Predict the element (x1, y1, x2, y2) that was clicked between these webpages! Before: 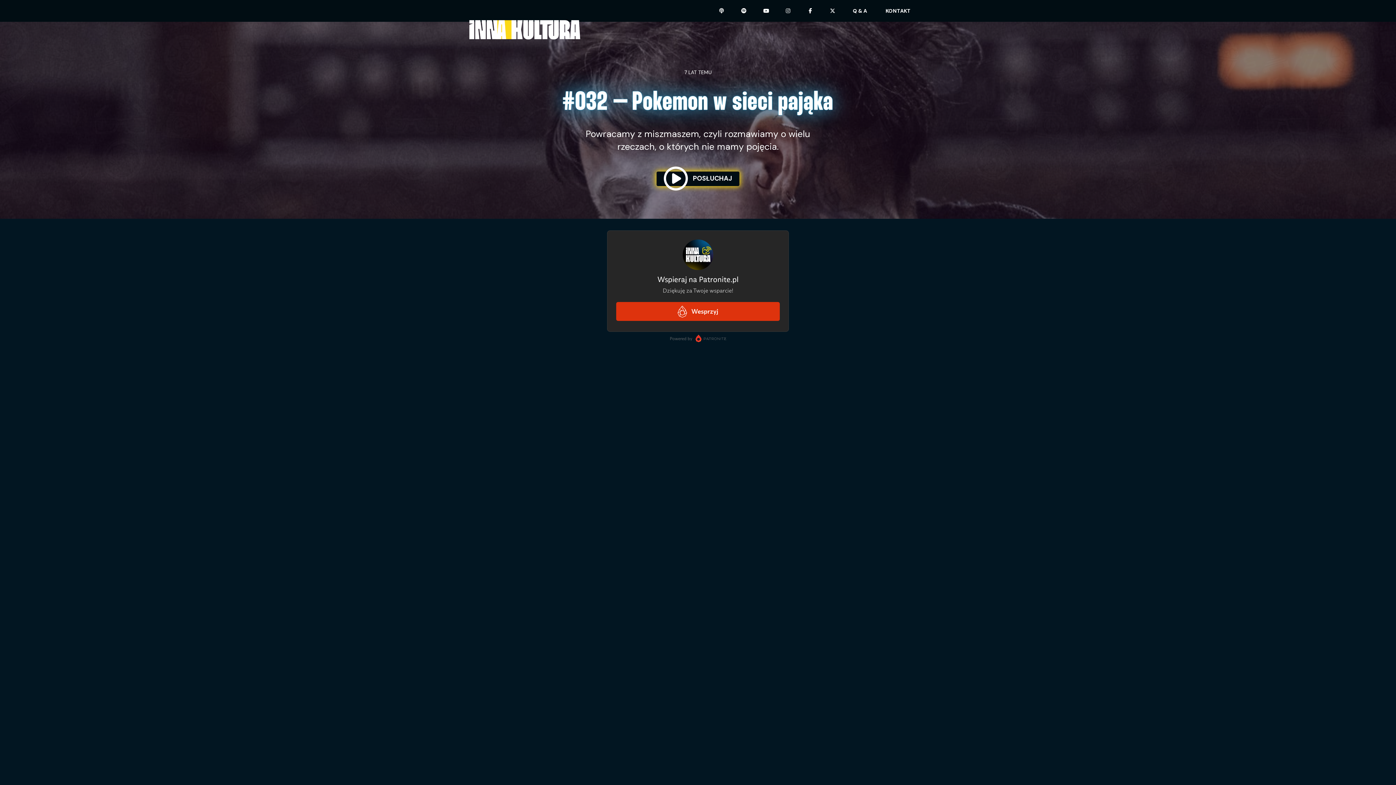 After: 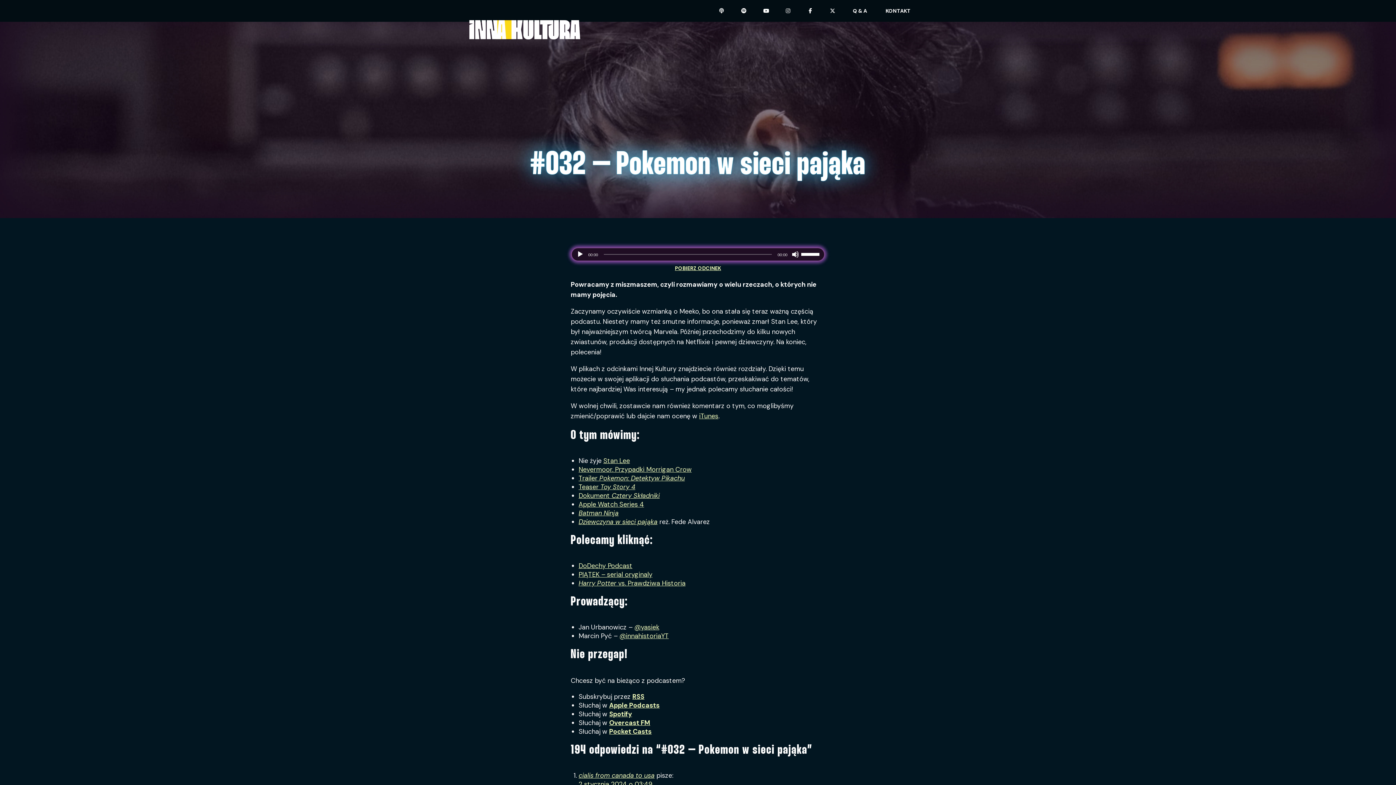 Action: label: #032 – Pokemon w sieci pająka bbox: (562, 90, 833, 114)